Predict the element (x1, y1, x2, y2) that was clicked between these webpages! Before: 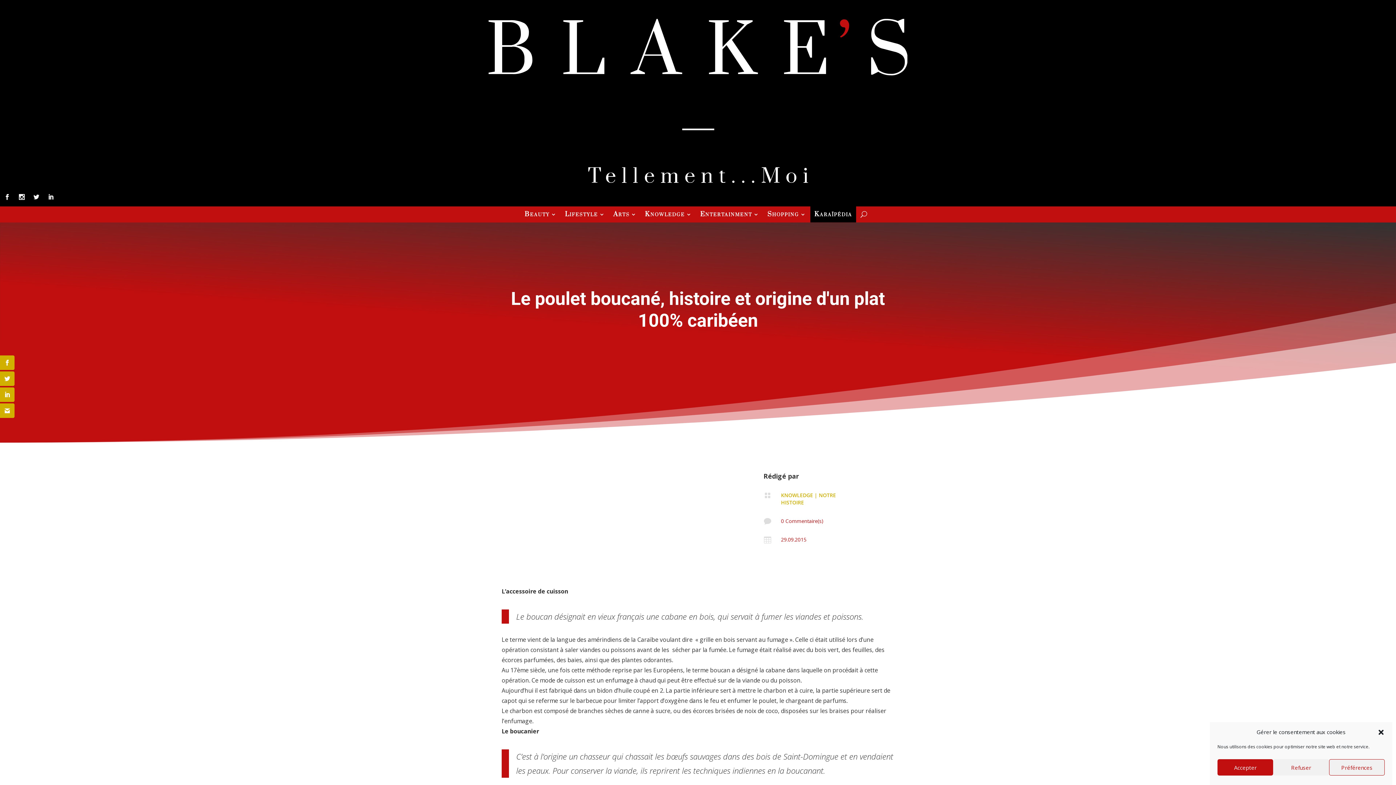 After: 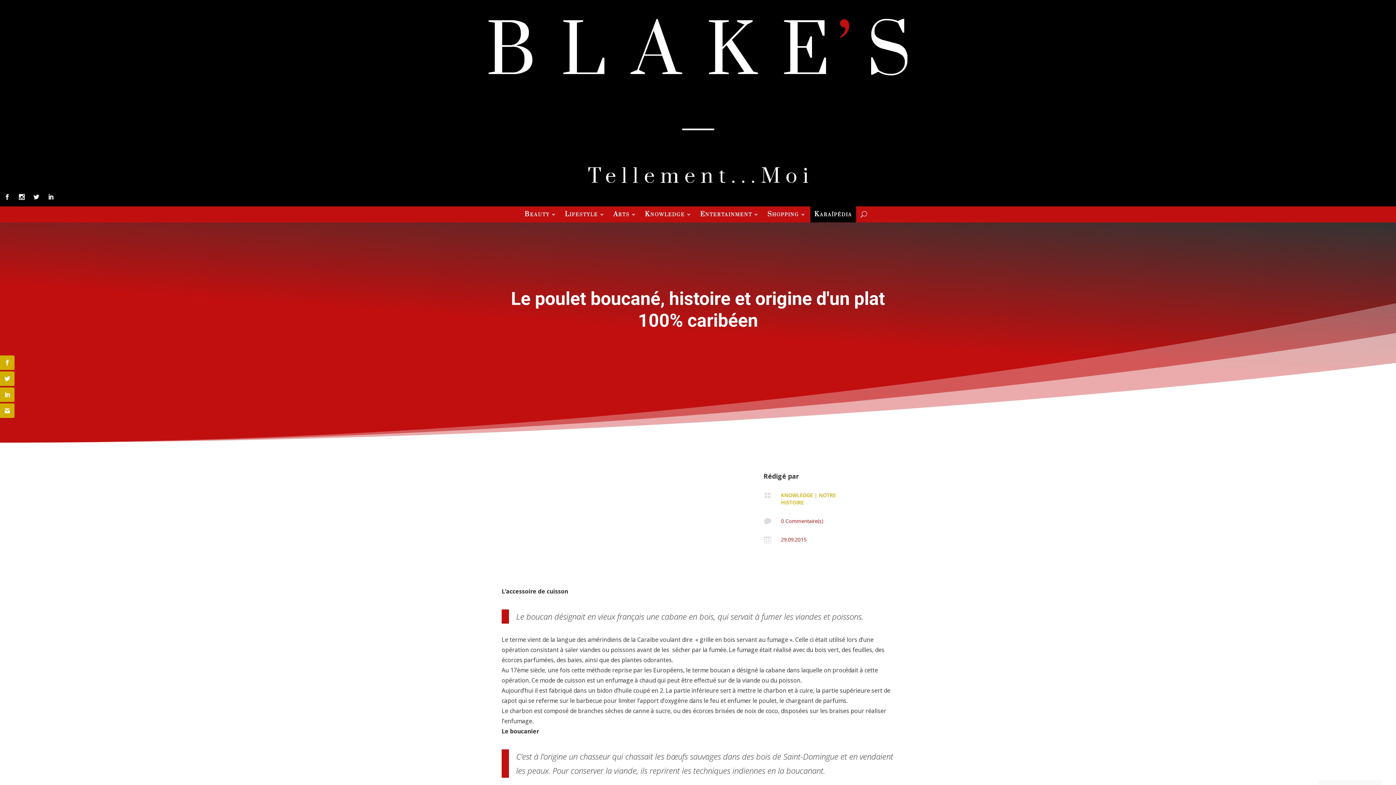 Action: label: Refuser bbox: (1273, 759, 1329, 776)